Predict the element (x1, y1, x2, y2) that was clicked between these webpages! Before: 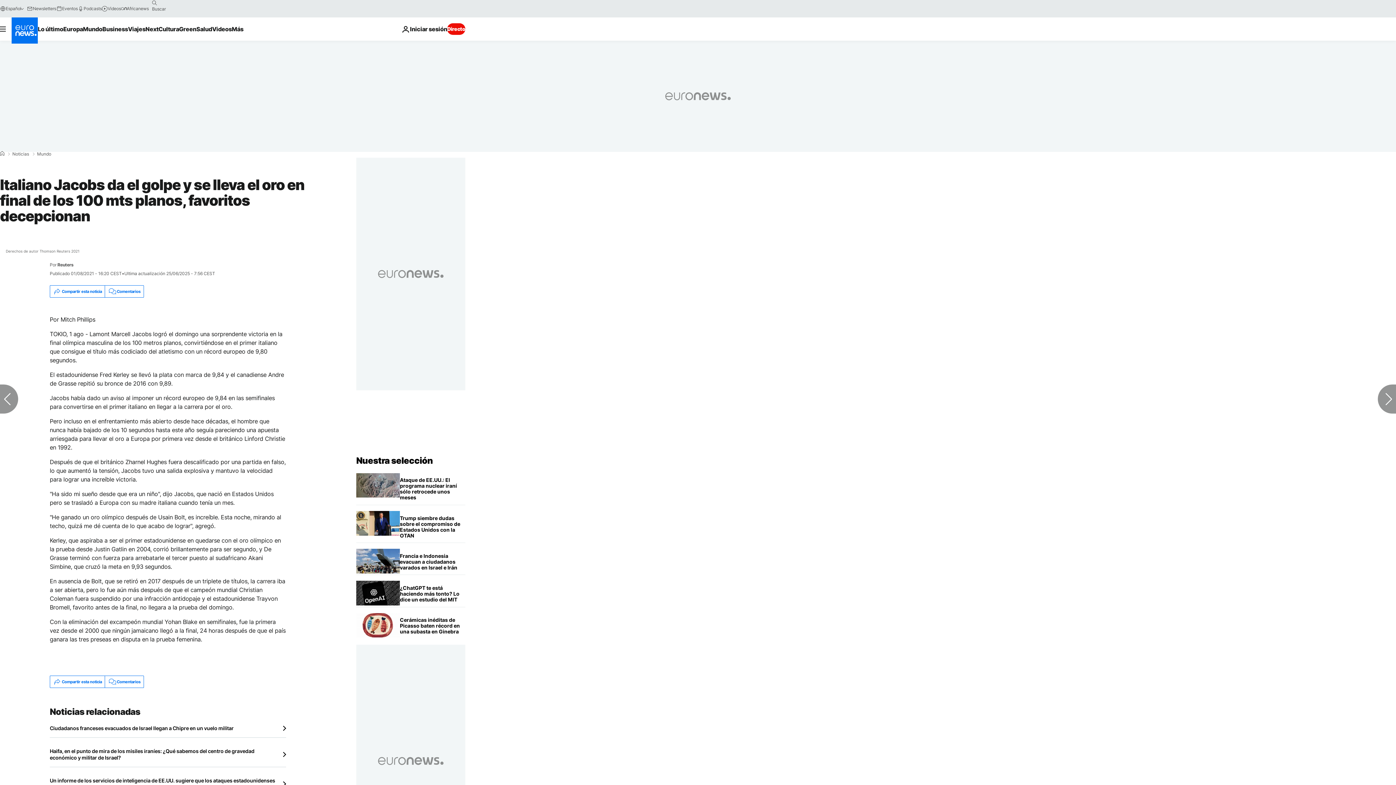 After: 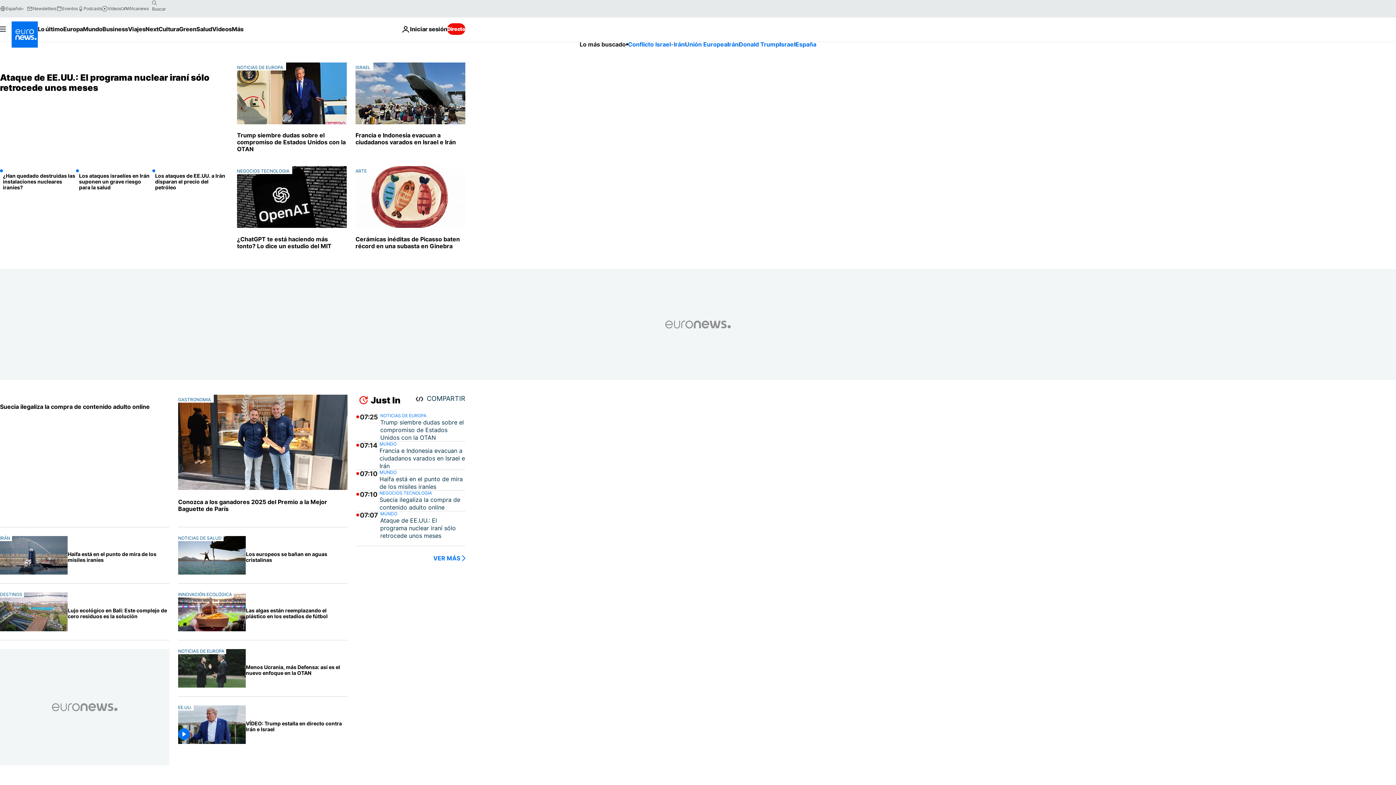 Action: bbox: (356, 455, 433, 466) label: Ir a la Página Principal